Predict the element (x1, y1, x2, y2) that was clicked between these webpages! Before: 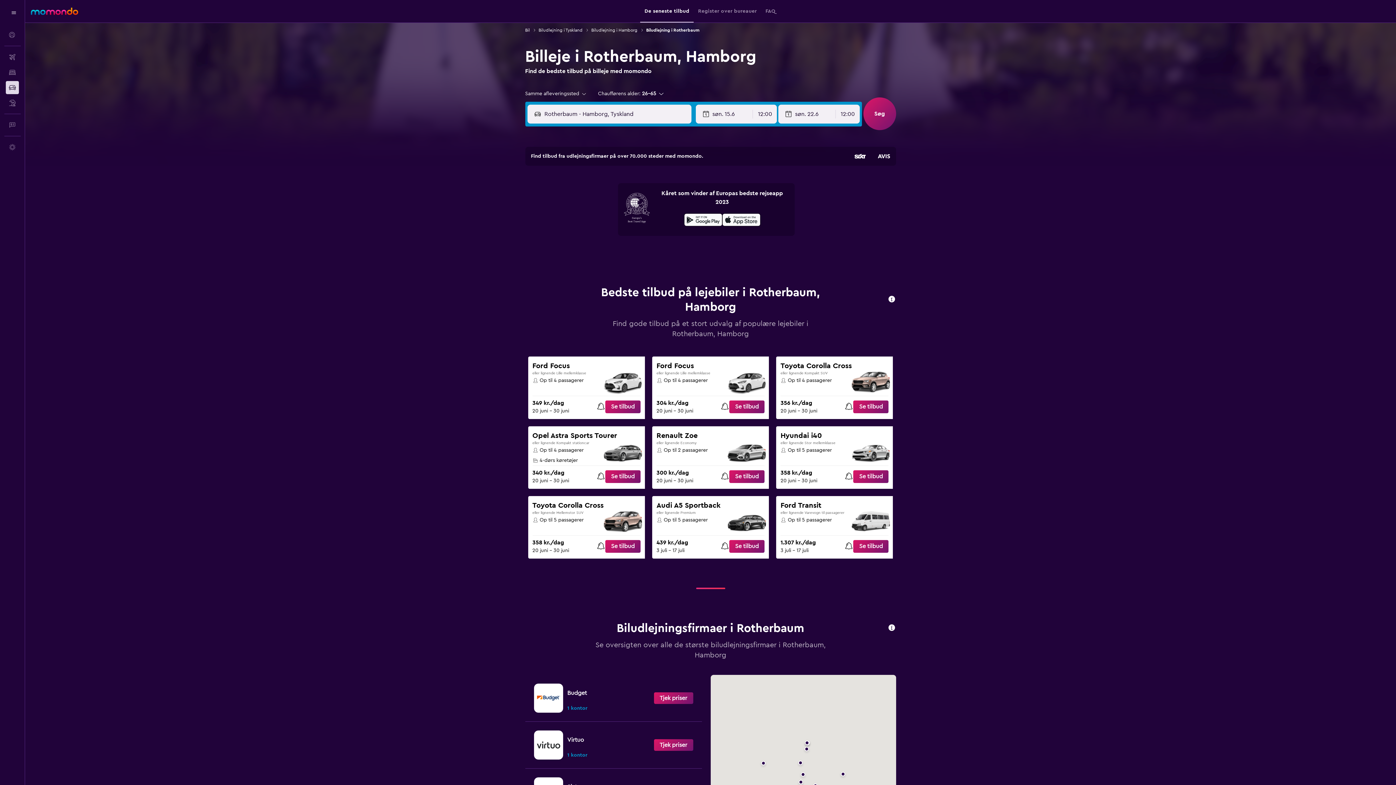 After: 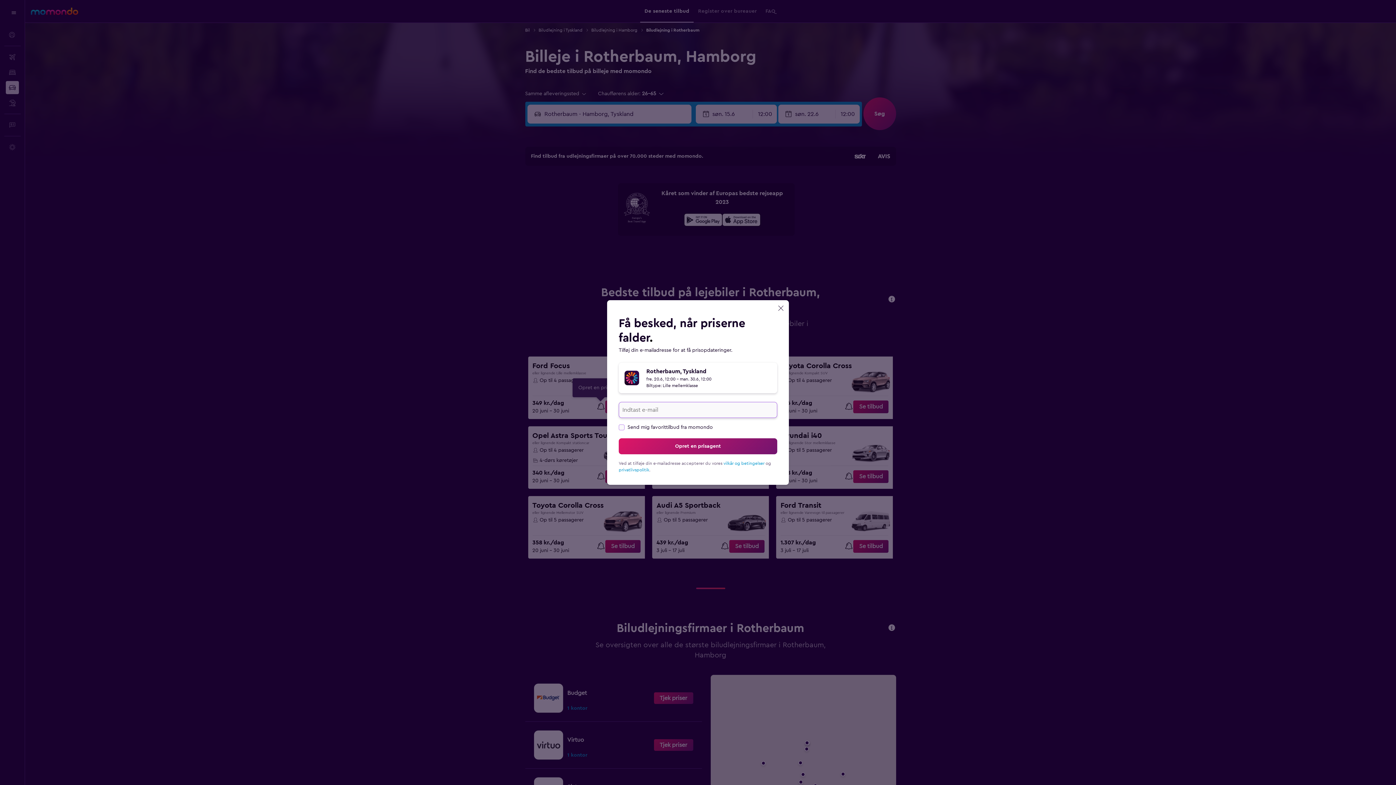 Action: bbox: (596, 400, 605, 413)